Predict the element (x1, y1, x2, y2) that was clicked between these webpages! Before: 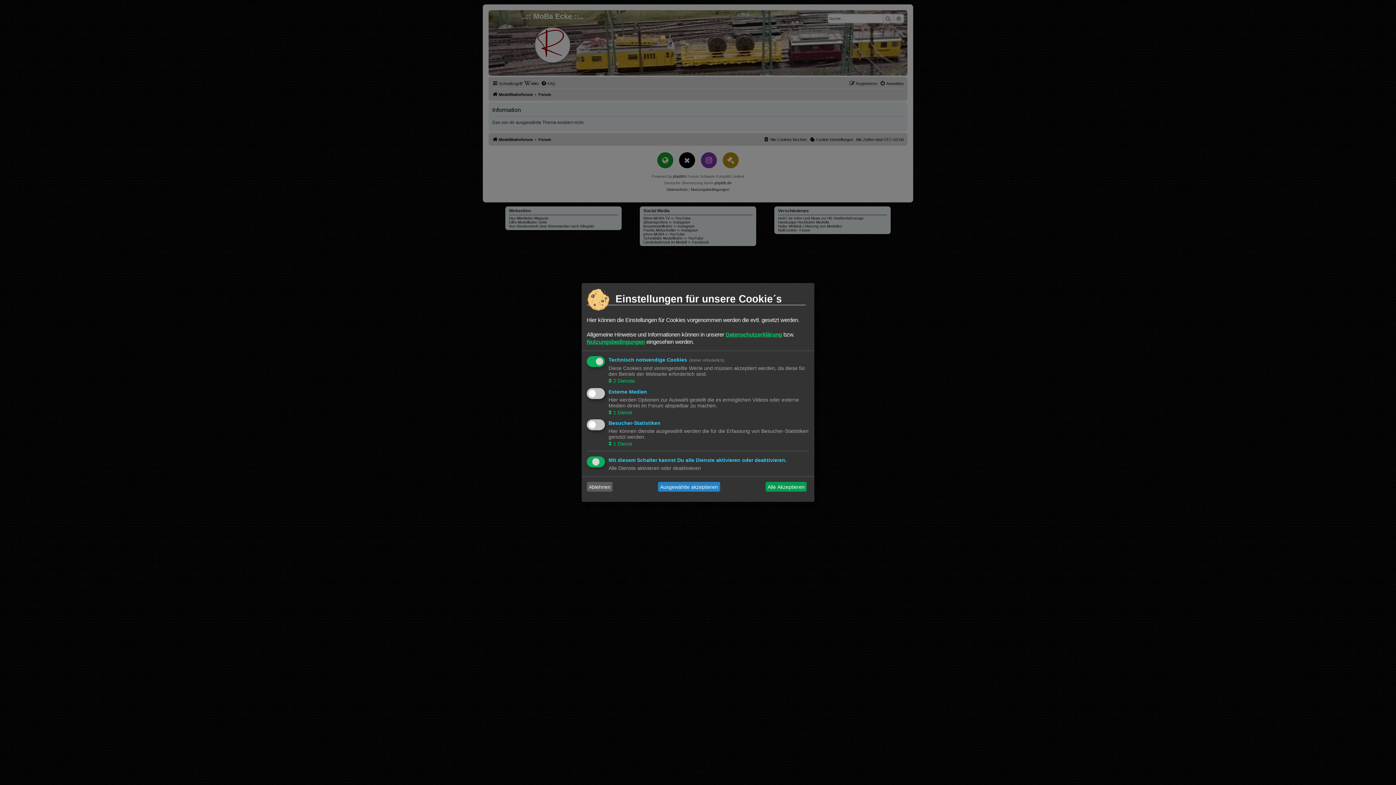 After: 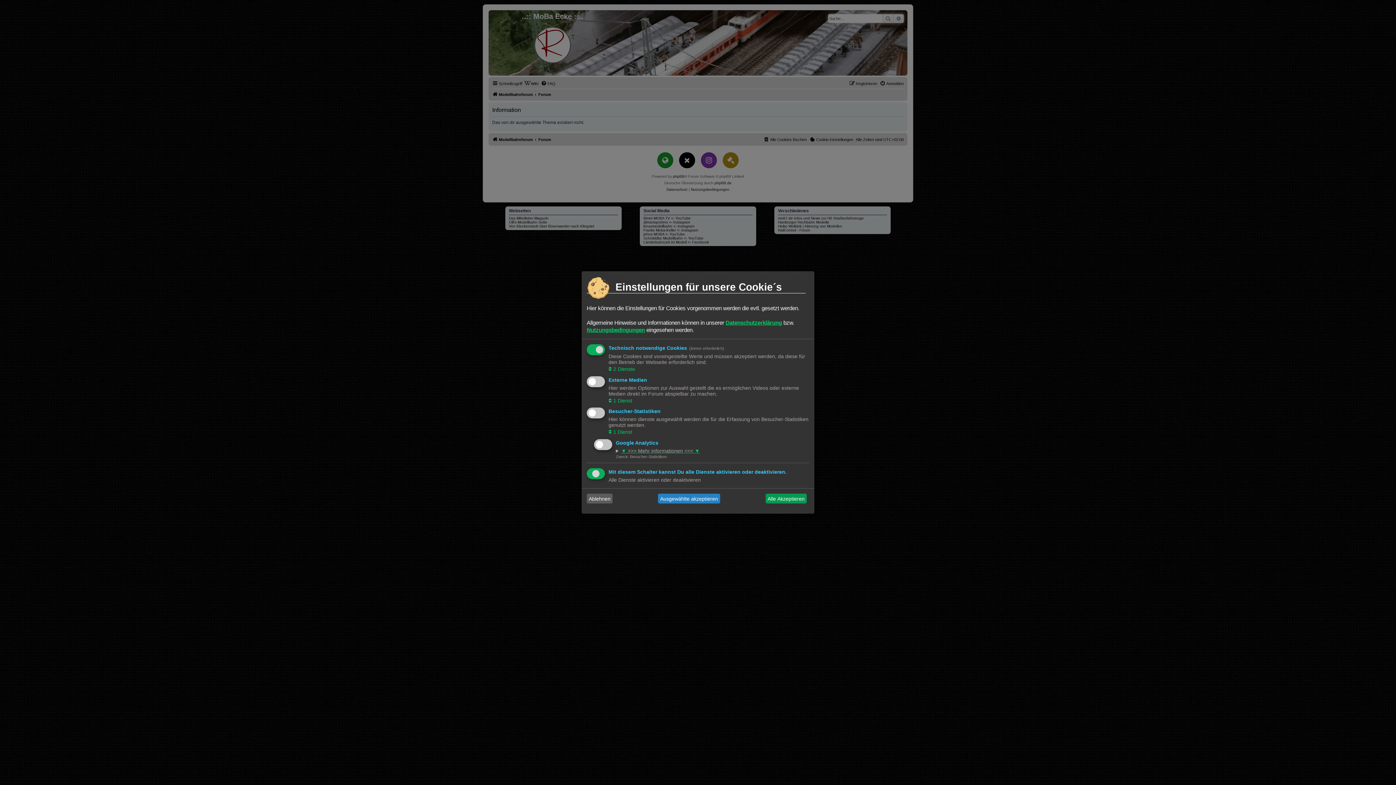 Action: label:  1 Dienst bbox: (608, 440, 632, 447)